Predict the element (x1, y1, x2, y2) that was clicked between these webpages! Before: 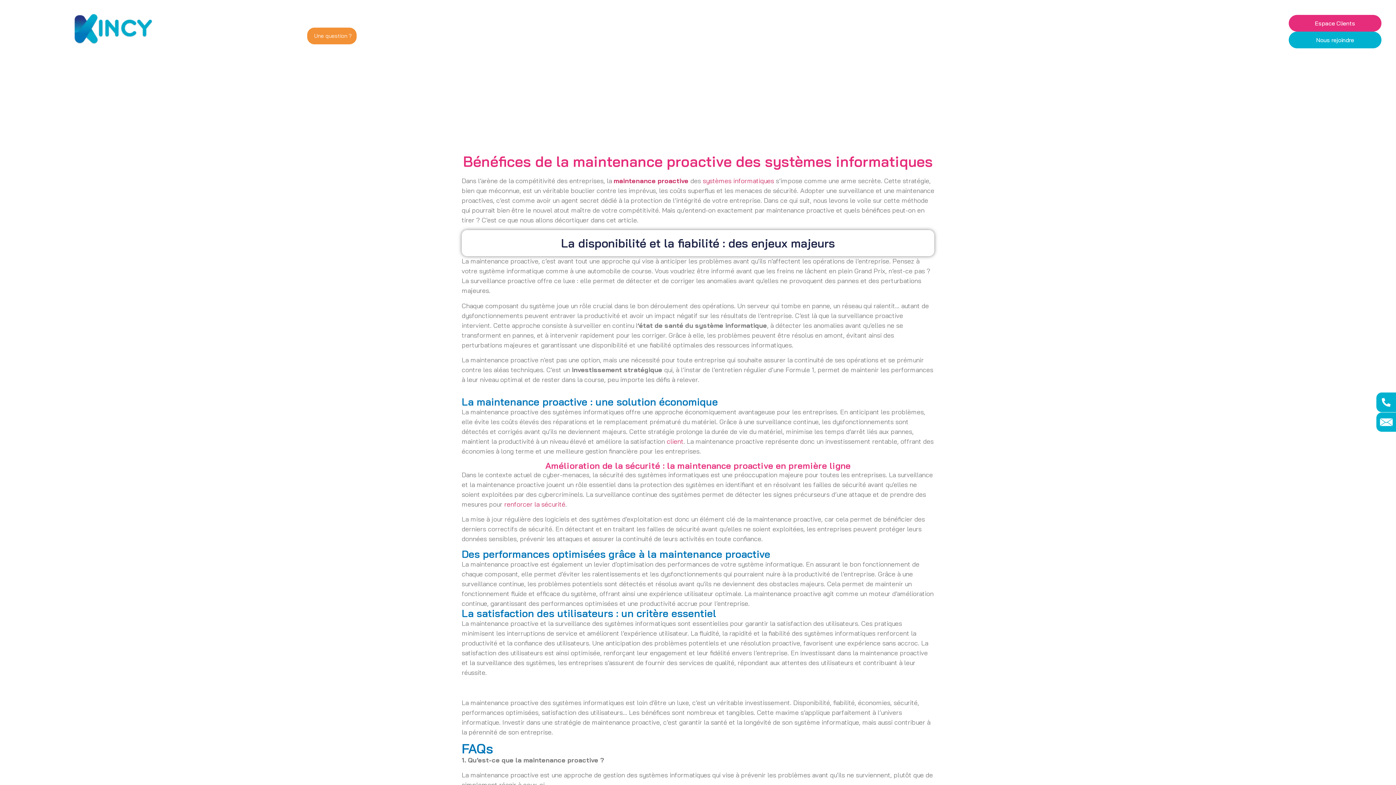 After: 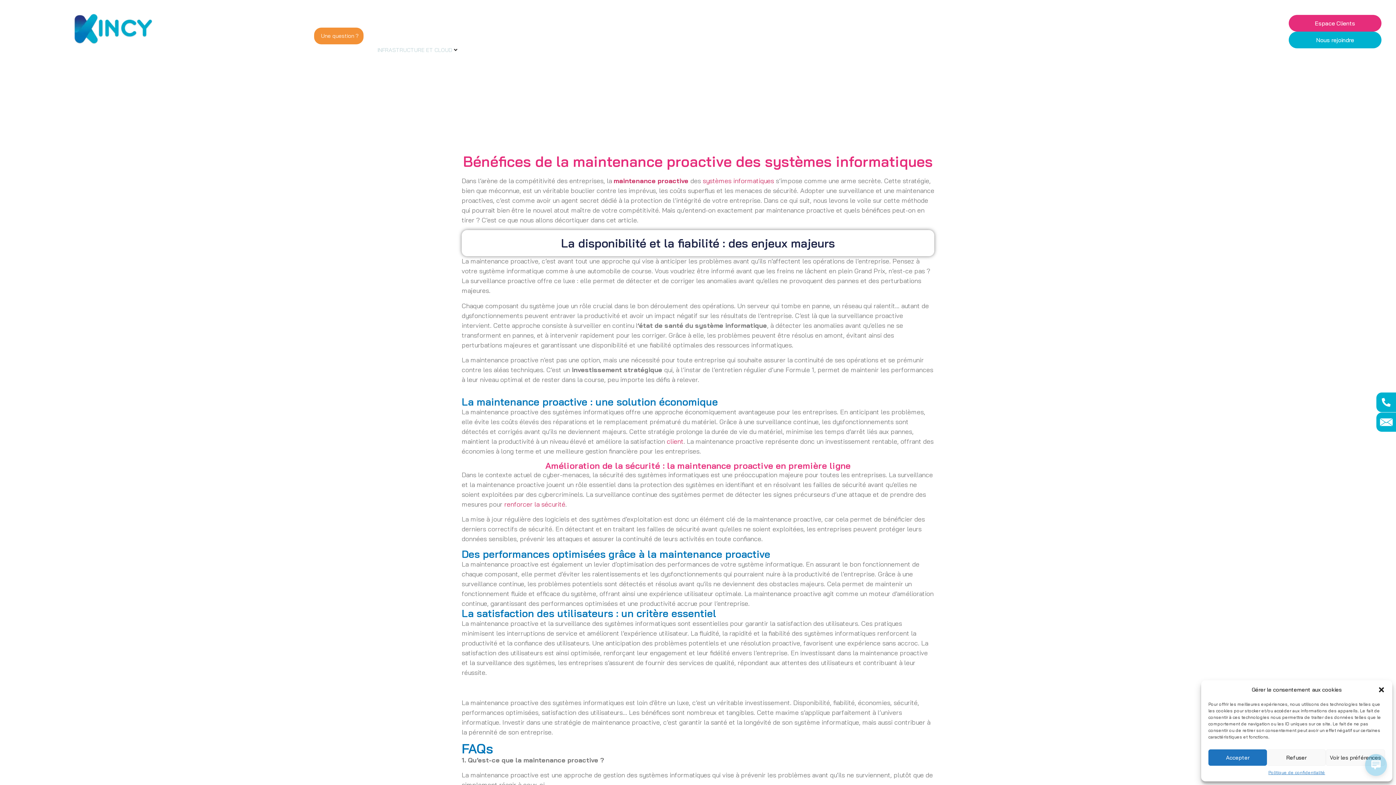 Action: label: INFRASTRUCTURE ET CLOUD bbox: (377, 46, 452, 54)